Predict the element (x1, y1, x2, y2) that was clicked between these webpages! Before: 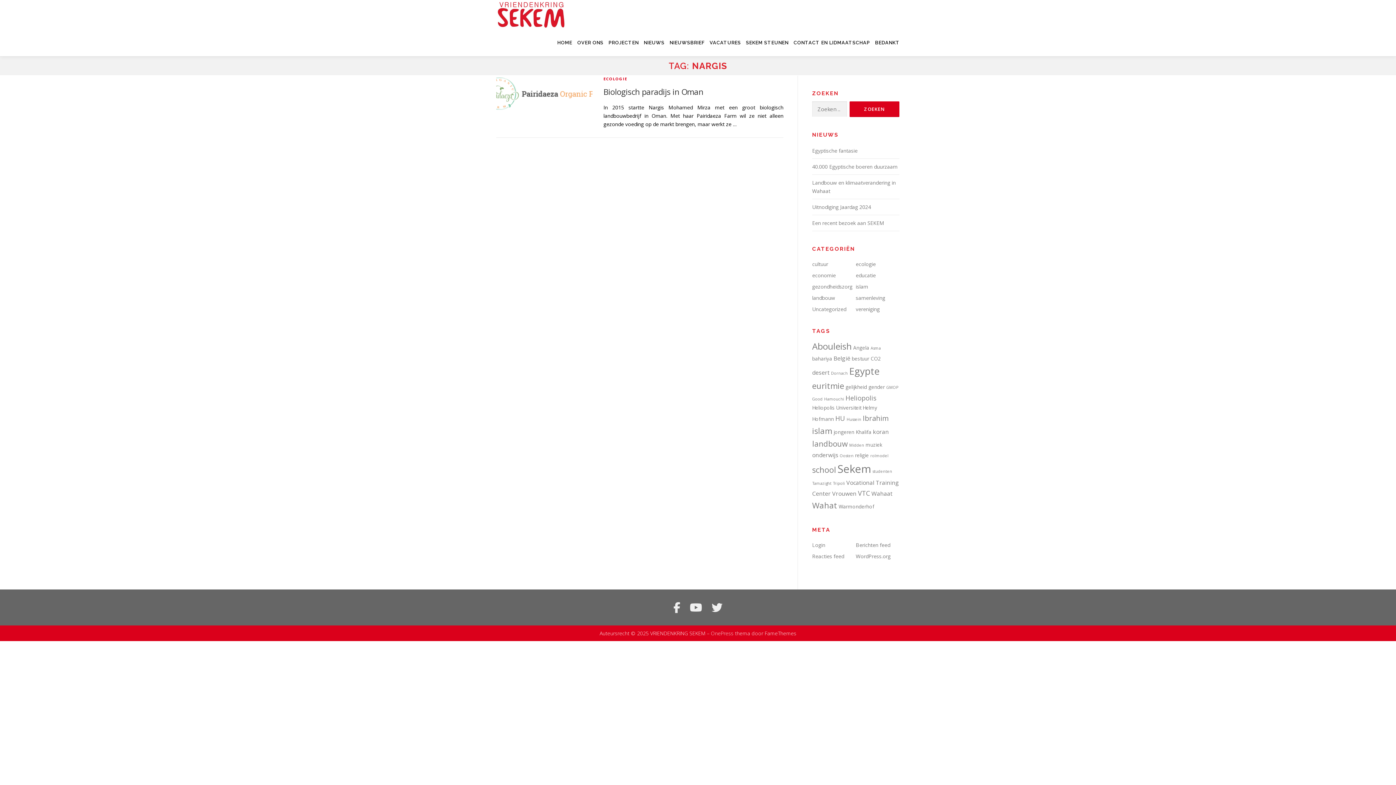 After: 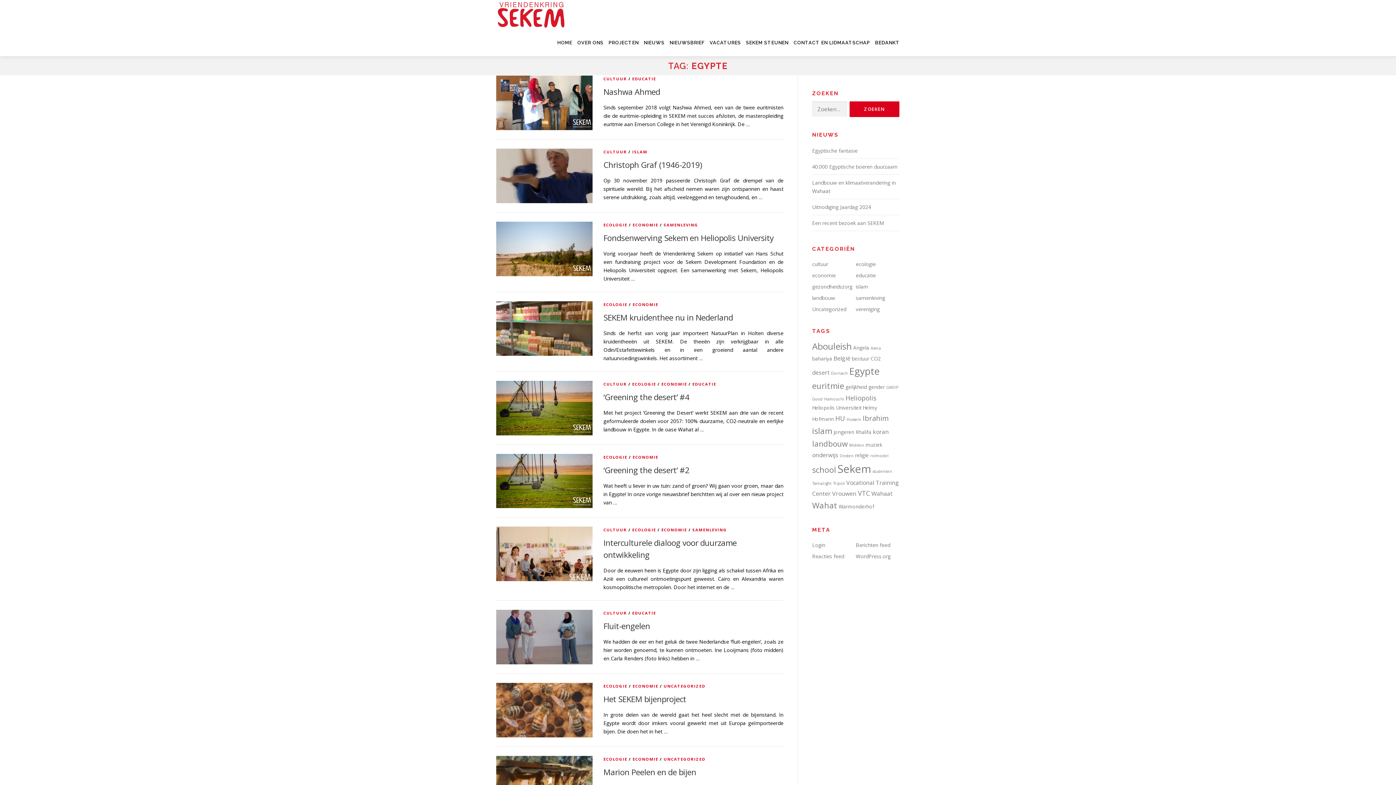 Action: label: Egypte (12 items) bbox: (849, 364, 879, 377)